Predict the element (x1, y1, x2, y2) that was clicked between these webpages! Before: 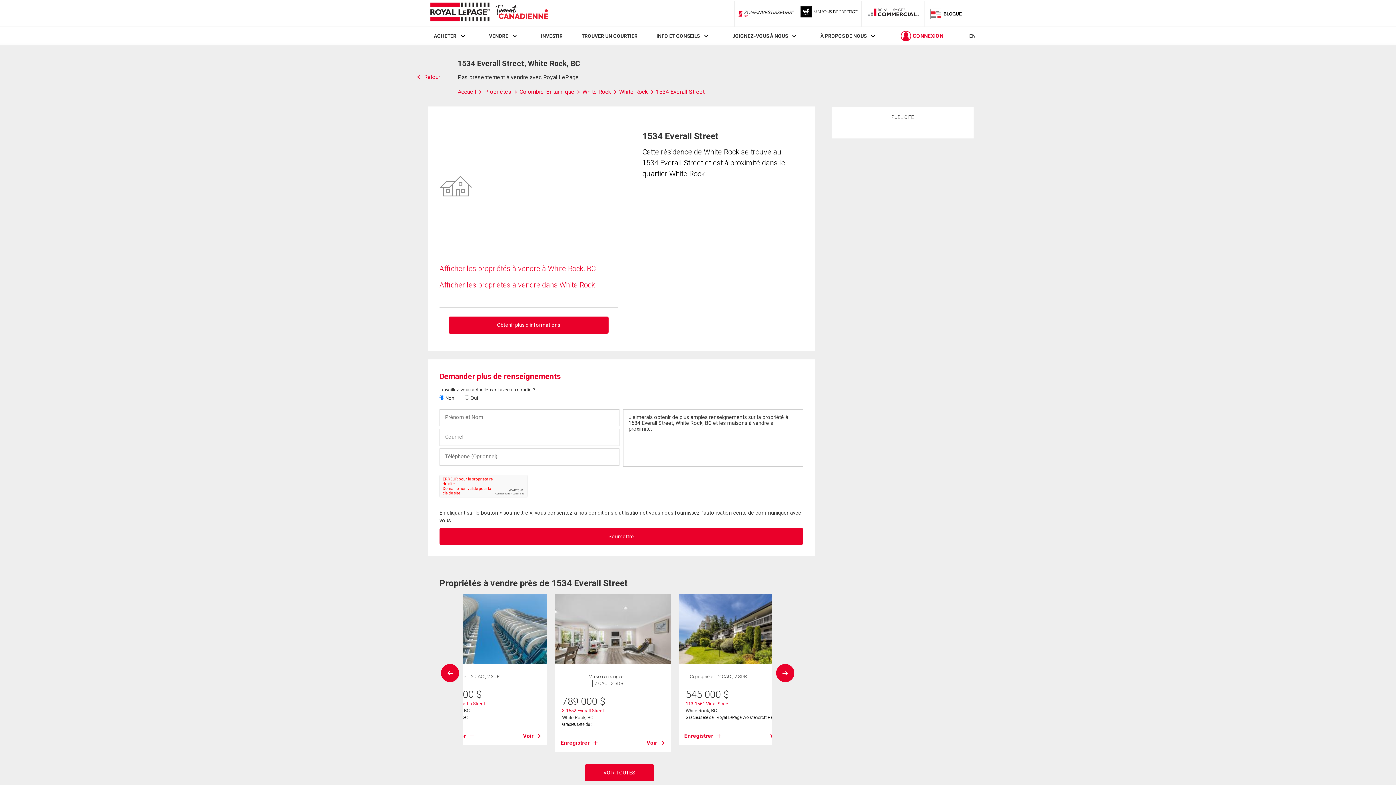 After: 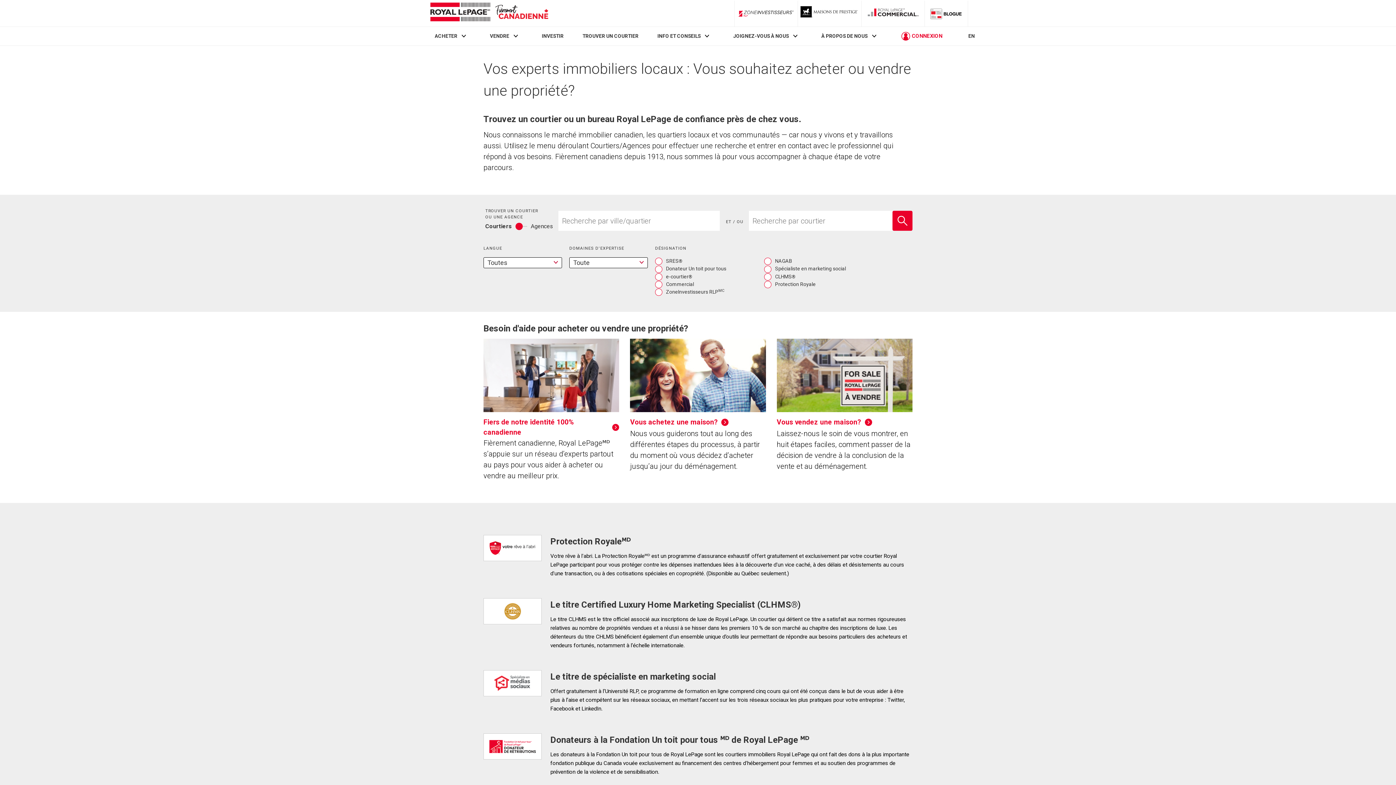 Action: bbox: (581, 33, 637, 39) label: TROUVER UN COURTIER